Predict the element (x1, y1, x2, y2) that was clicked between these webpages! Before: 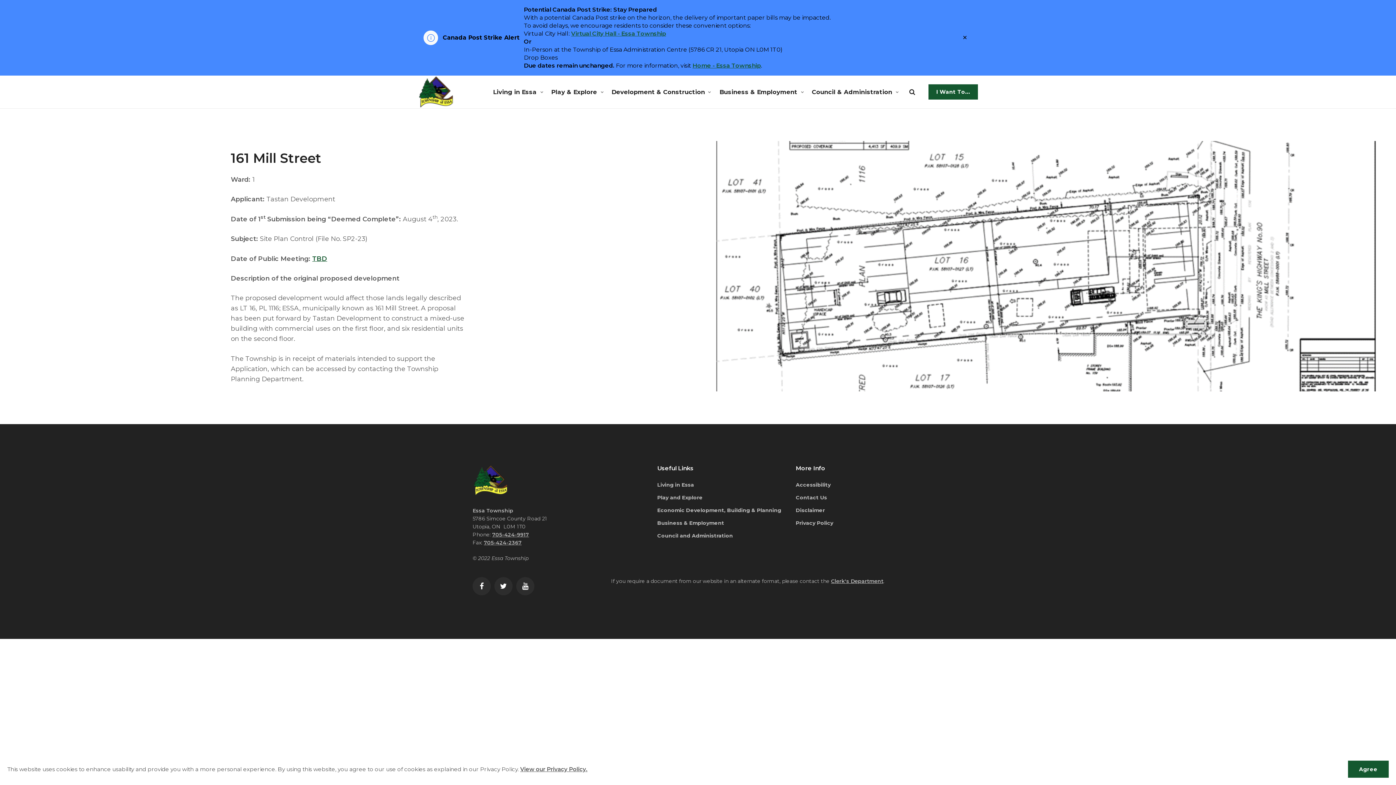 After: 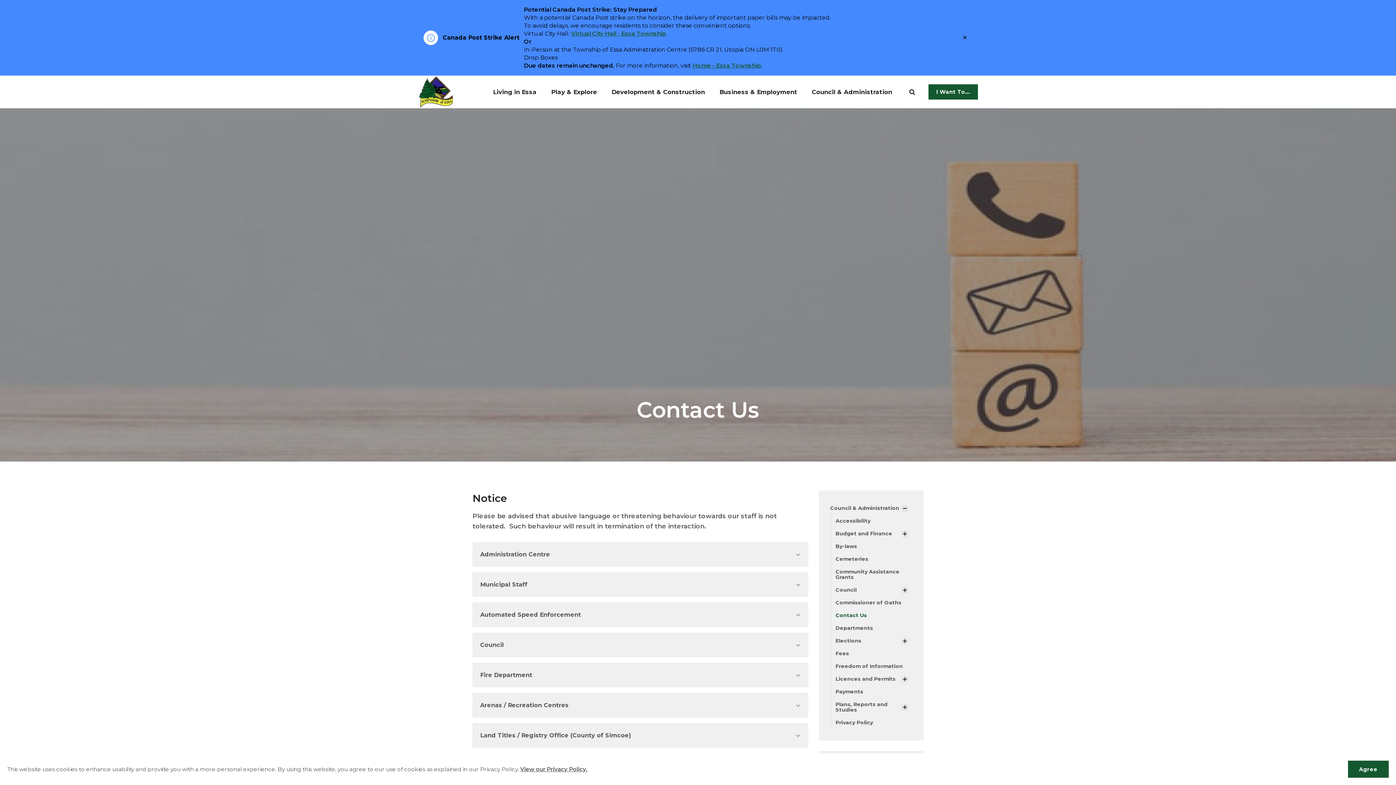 Action: label: Contact Us bbox: (796, 491, 923, 504)